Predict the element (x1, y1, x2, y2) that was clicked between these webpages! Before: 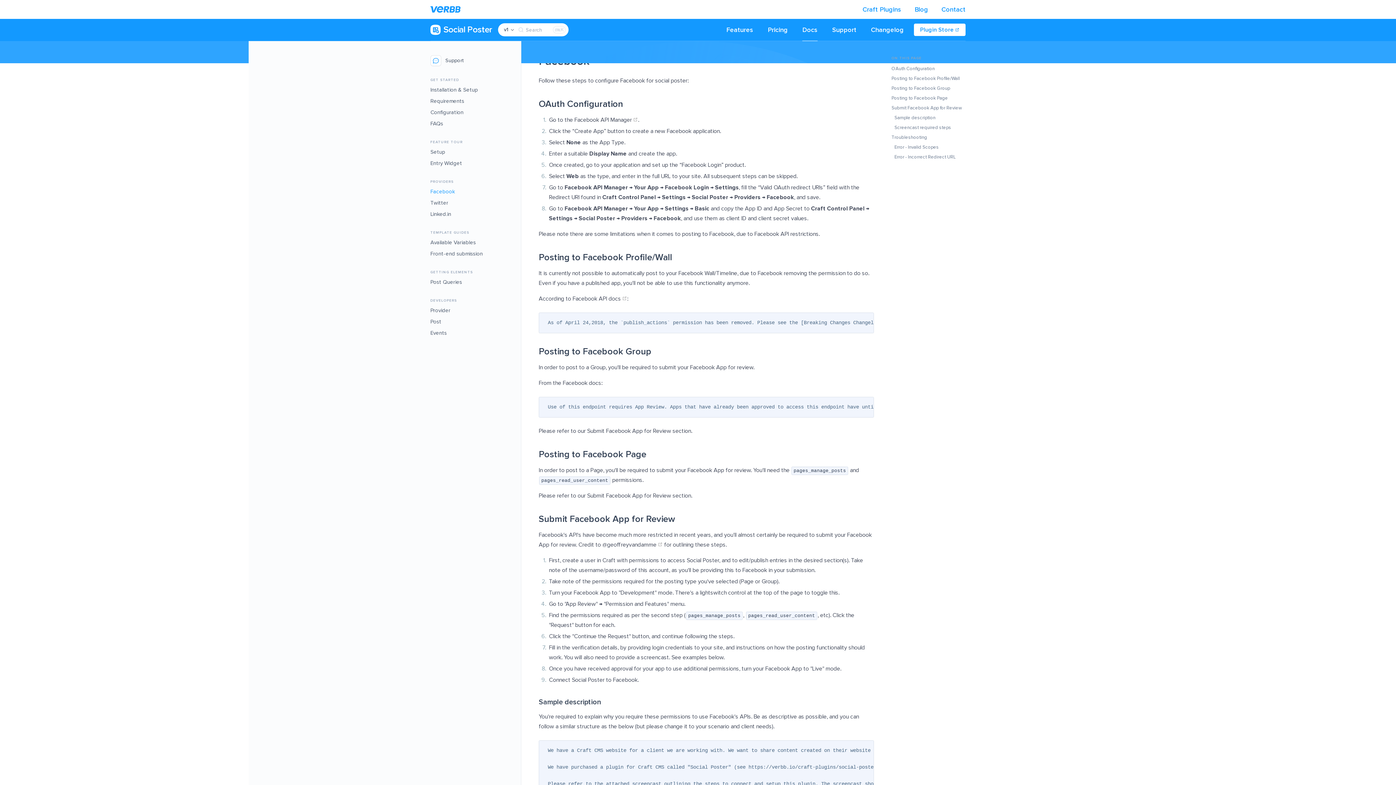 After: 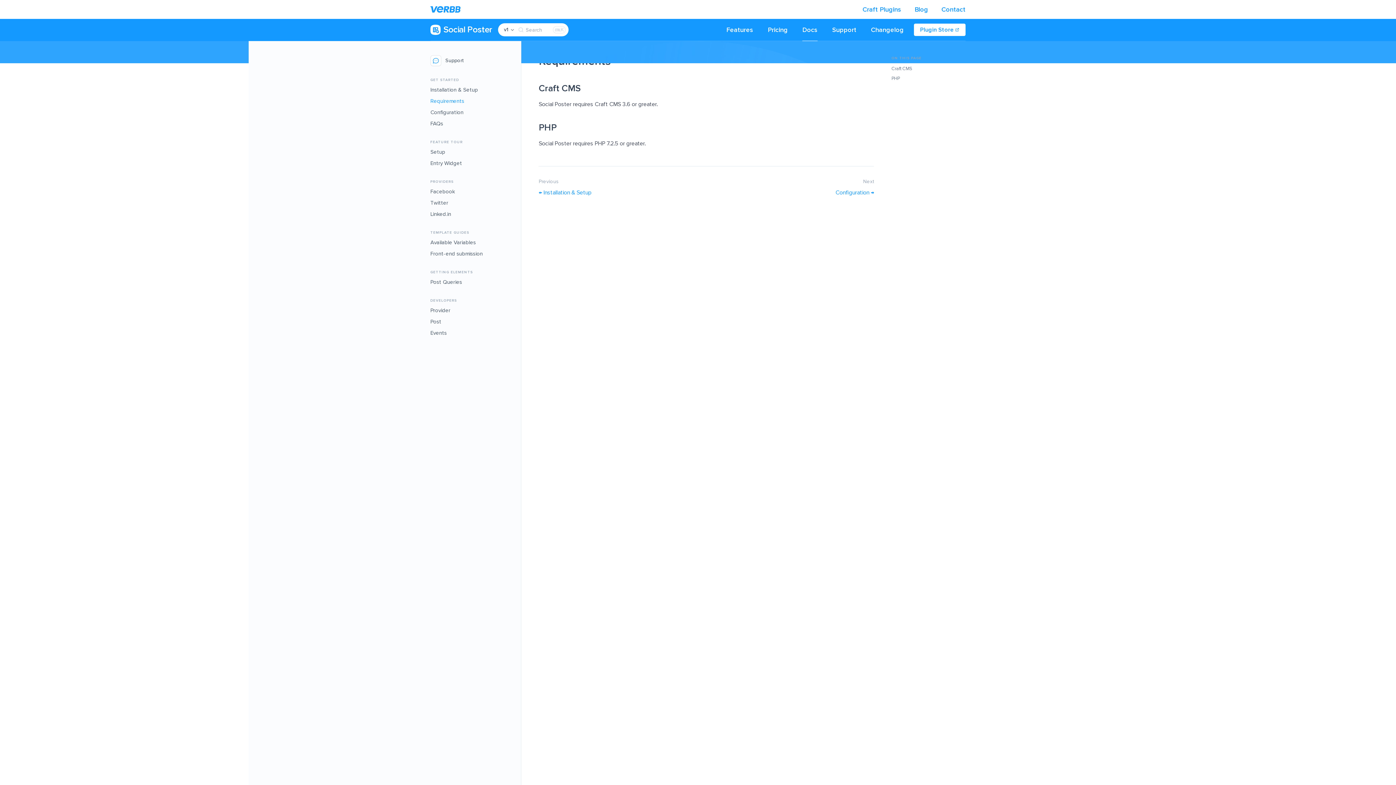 Action: bbox: (430, 94, 464, 105) label: Requirements